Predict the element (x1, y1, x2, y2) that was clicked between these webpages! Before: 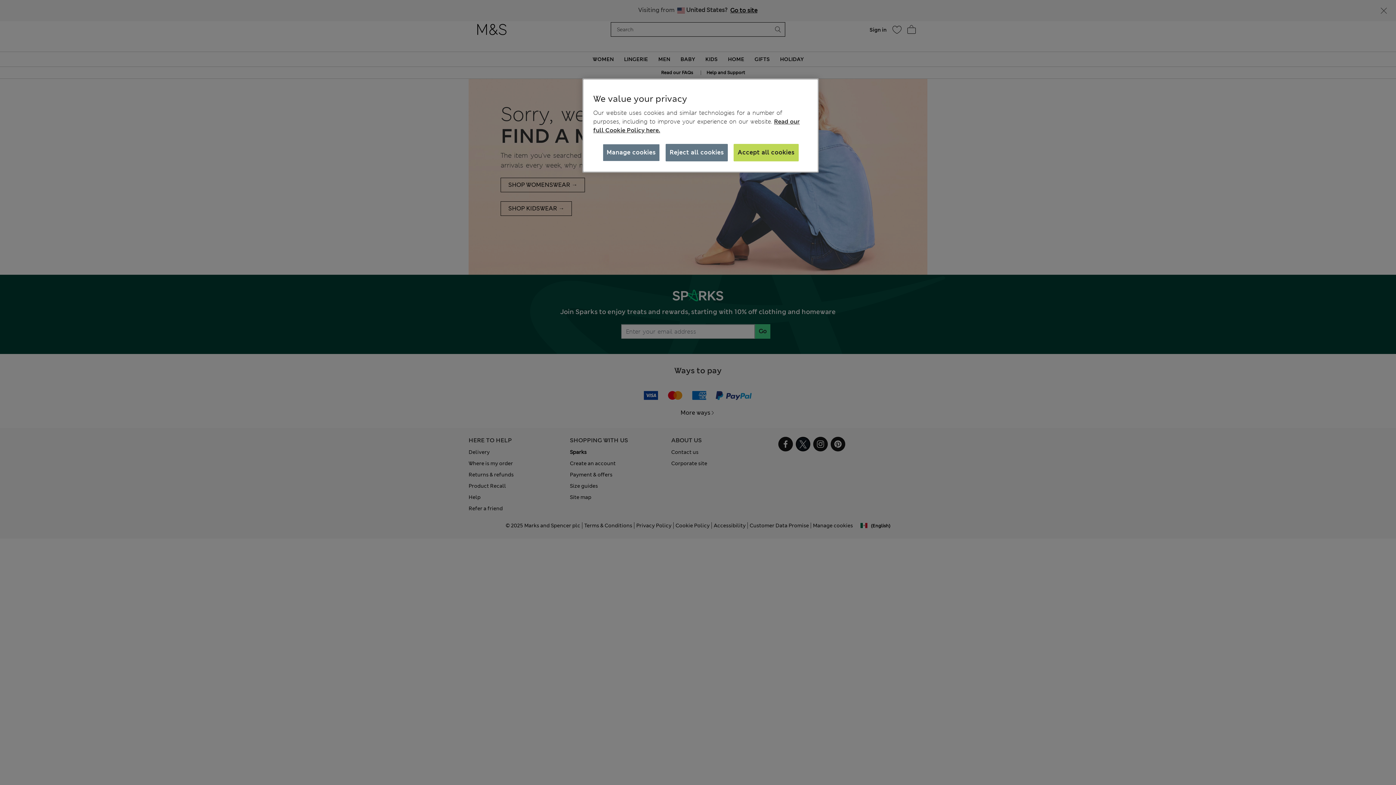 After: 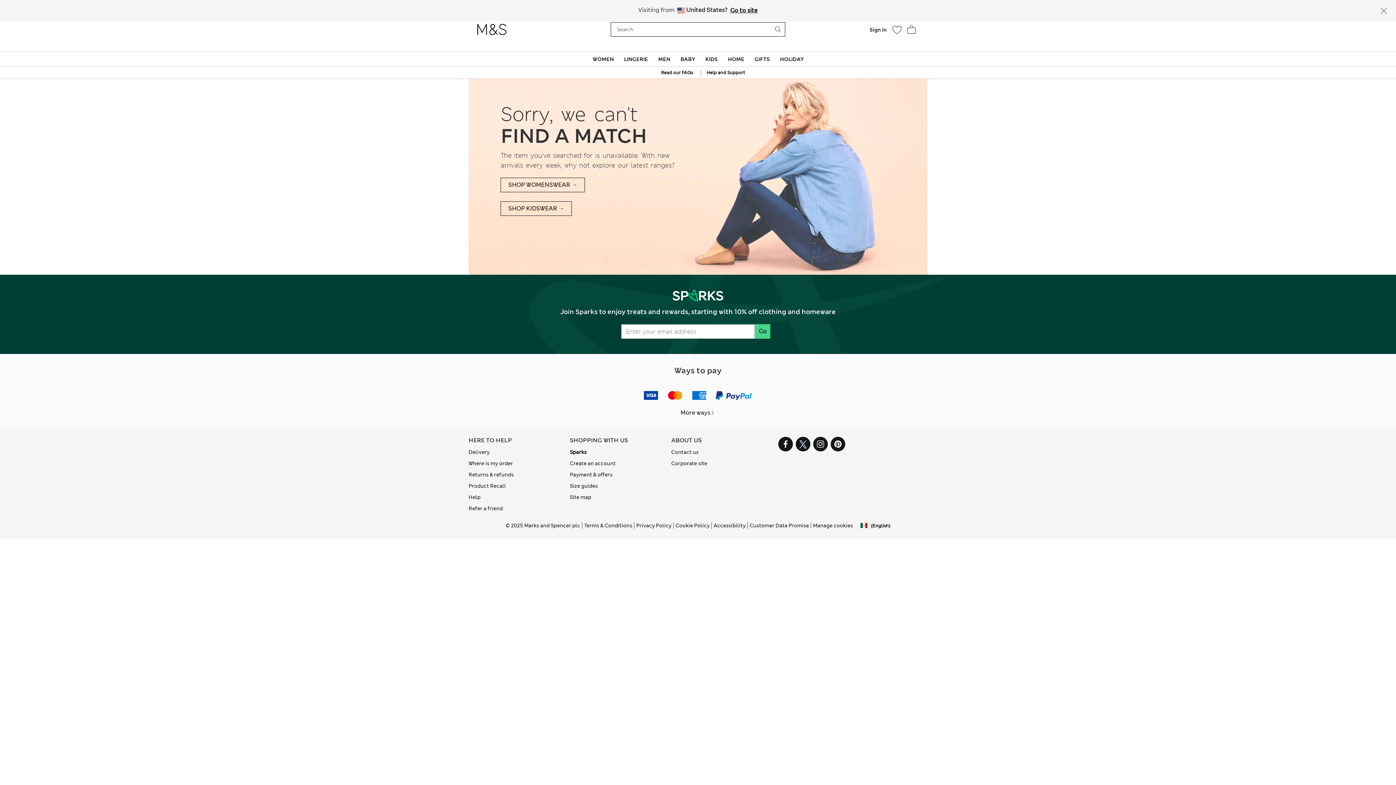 Action: bbox: (733, 144, 798, 161) label: Accept all cookies